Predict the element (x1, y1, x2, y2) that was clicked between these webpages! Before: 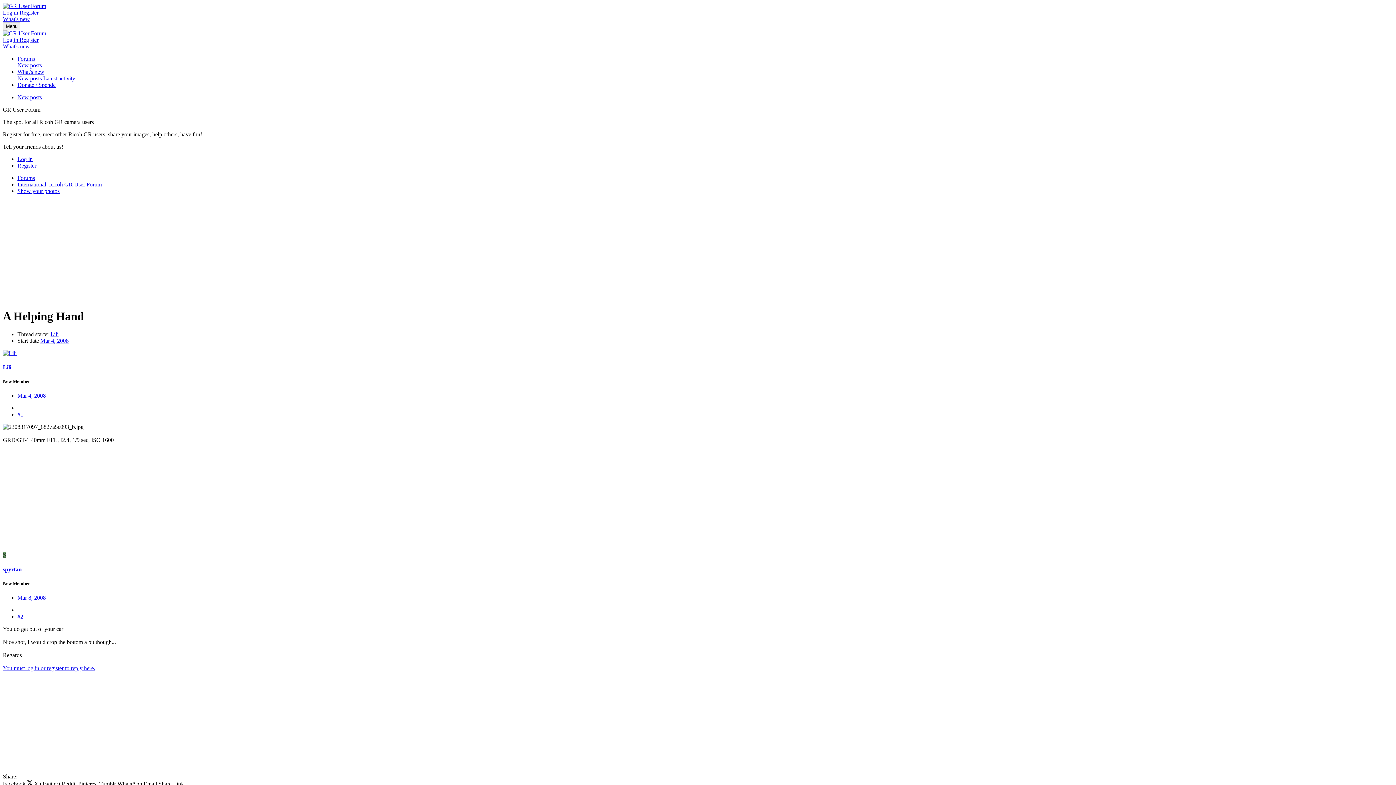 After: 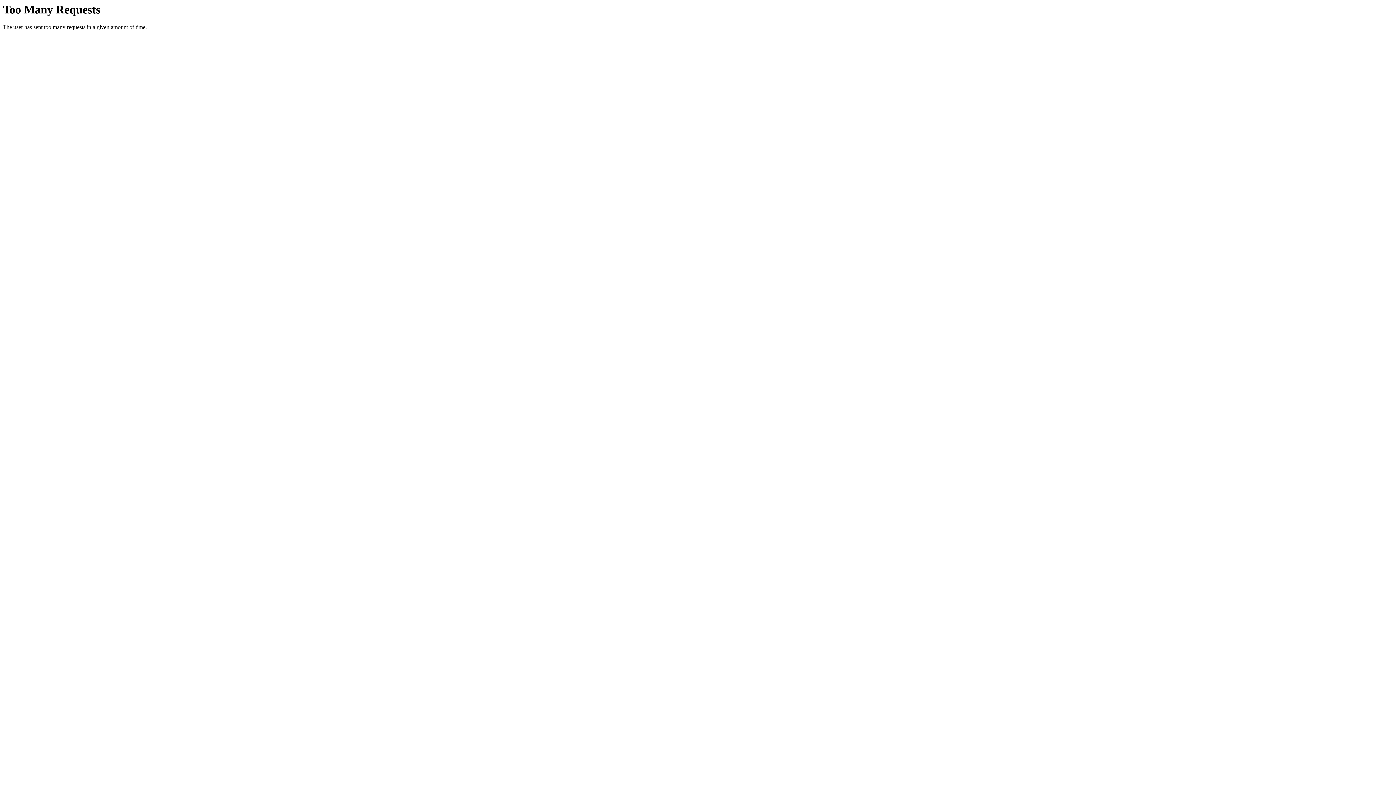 Action: bbox: (17, 55, 34, 61) label: Forums